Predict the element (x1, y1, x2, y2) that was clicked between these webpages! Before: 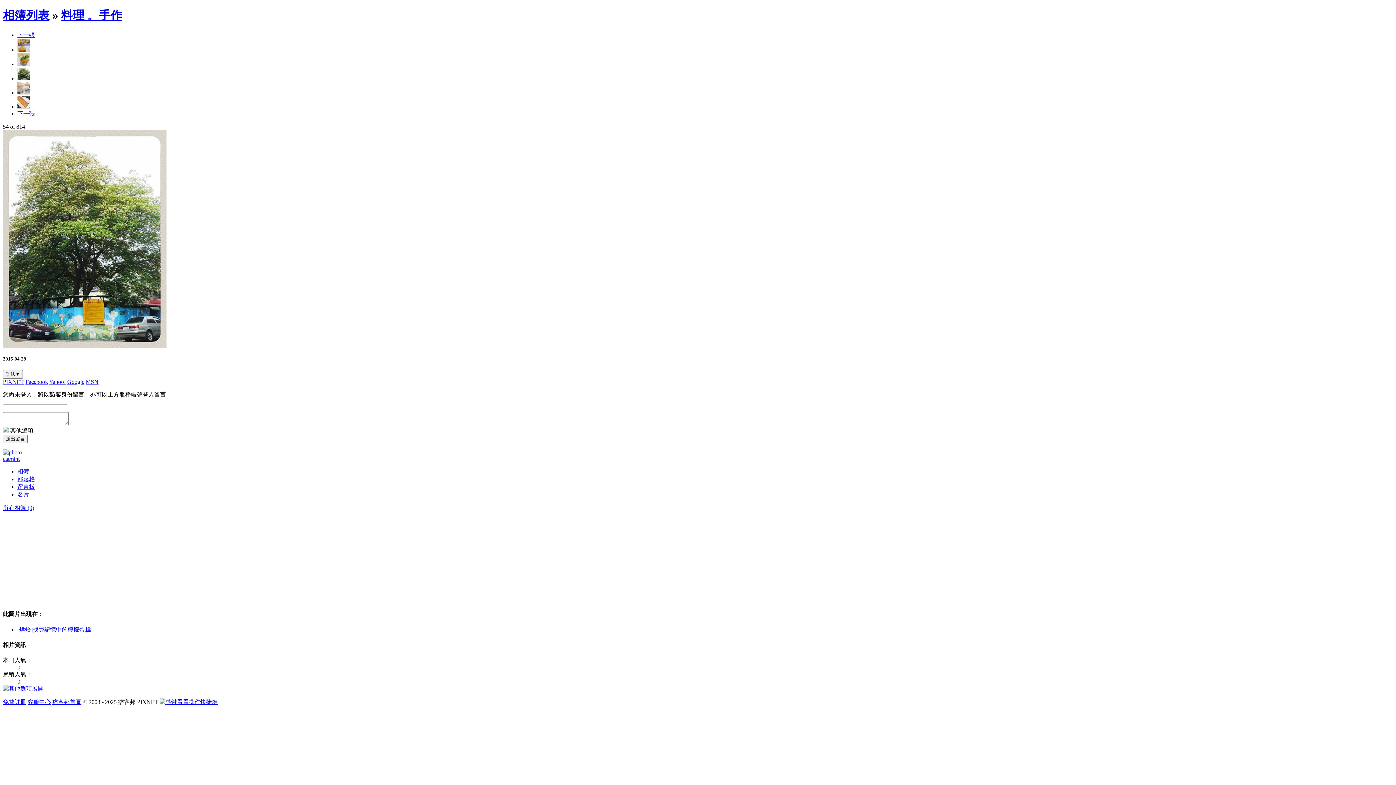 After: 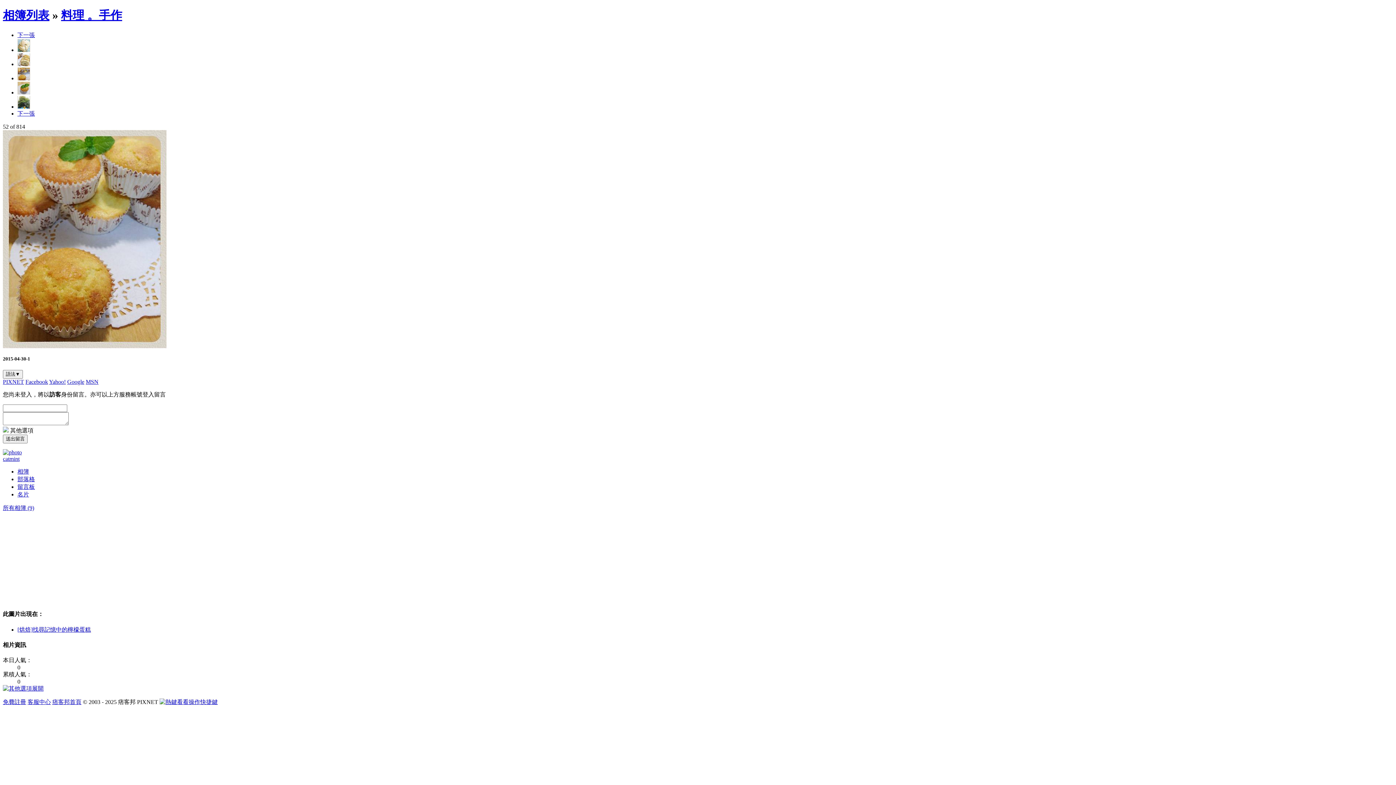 Action: bbox: (17, 46, 30, 53)